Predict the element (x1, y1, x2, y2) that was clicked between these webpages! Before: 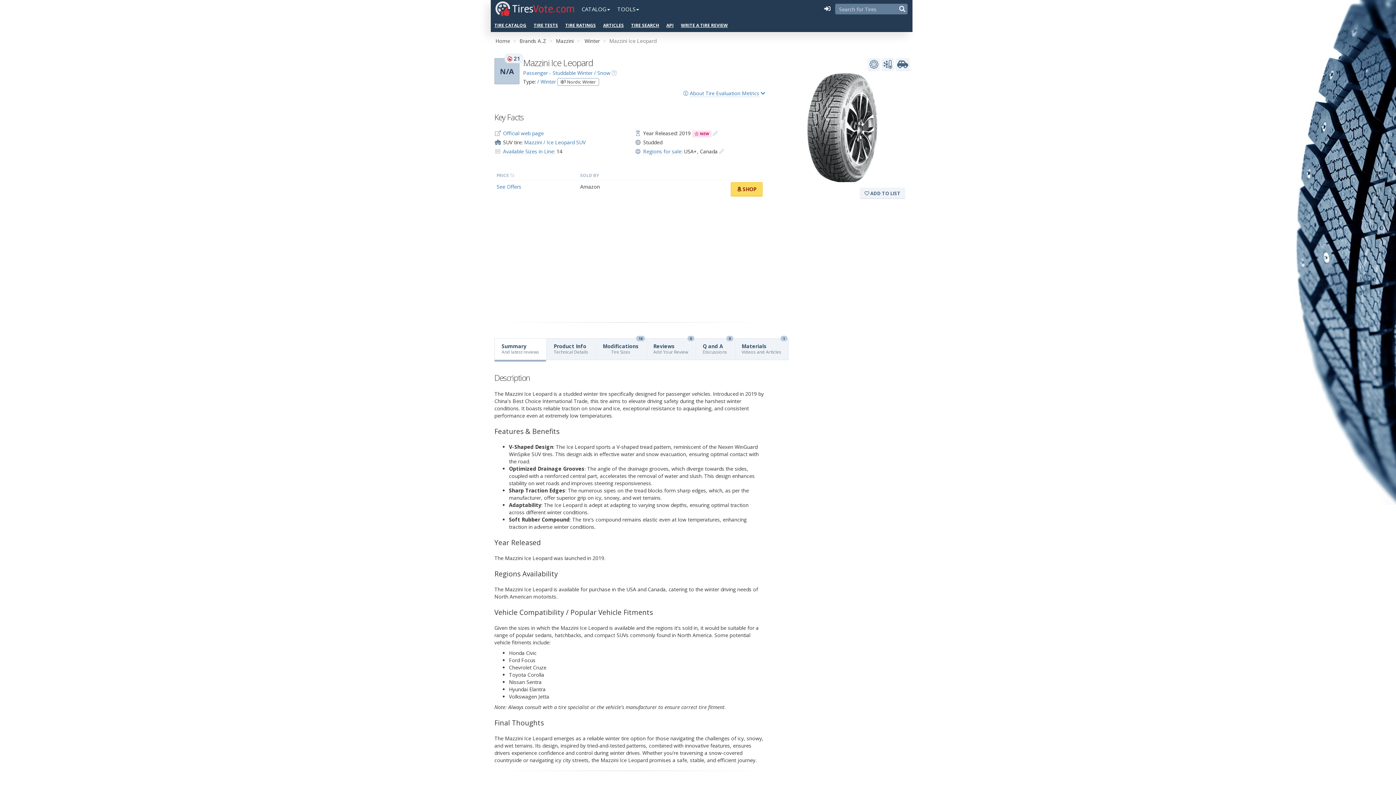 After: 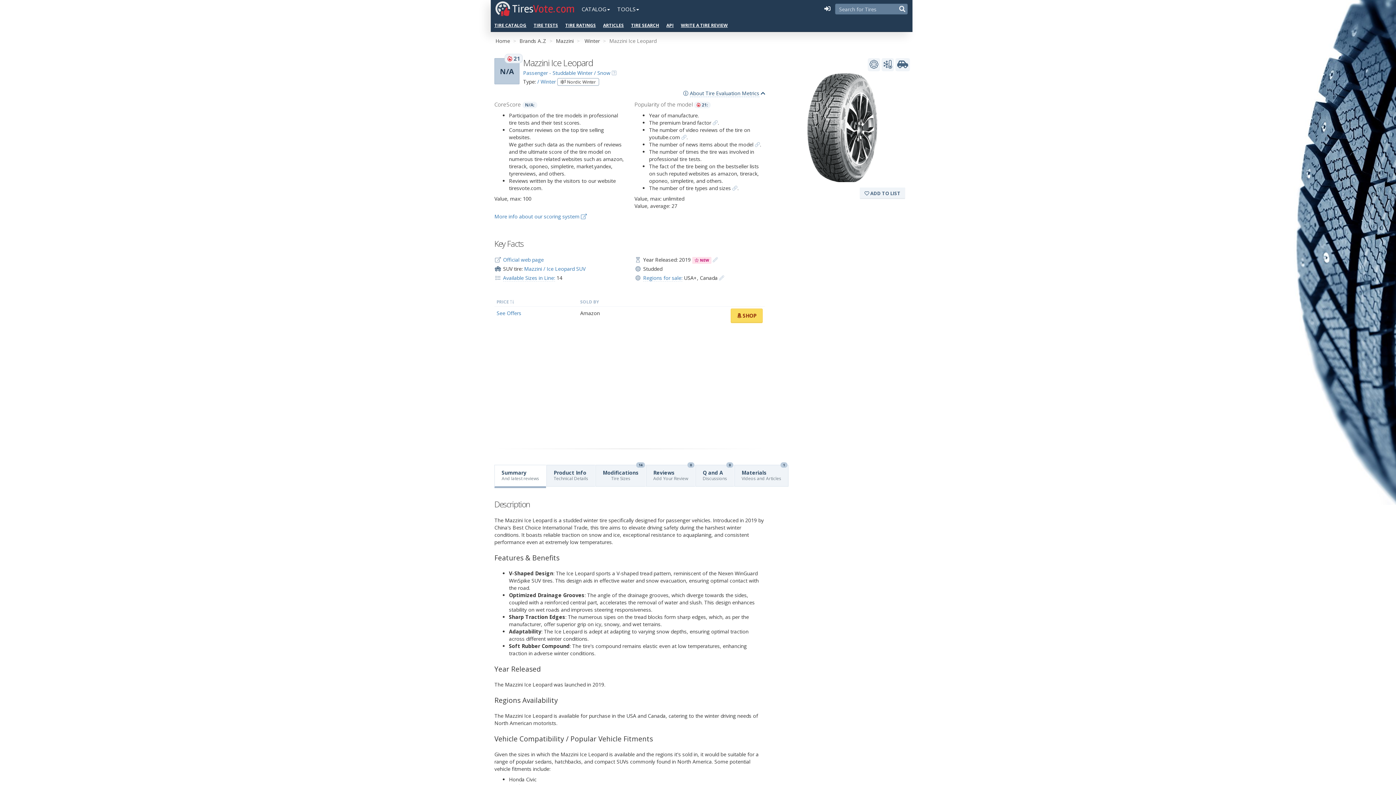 Action: bbox: (683, 89, 765, 96) label:  About Tire Evaluation Metrics 